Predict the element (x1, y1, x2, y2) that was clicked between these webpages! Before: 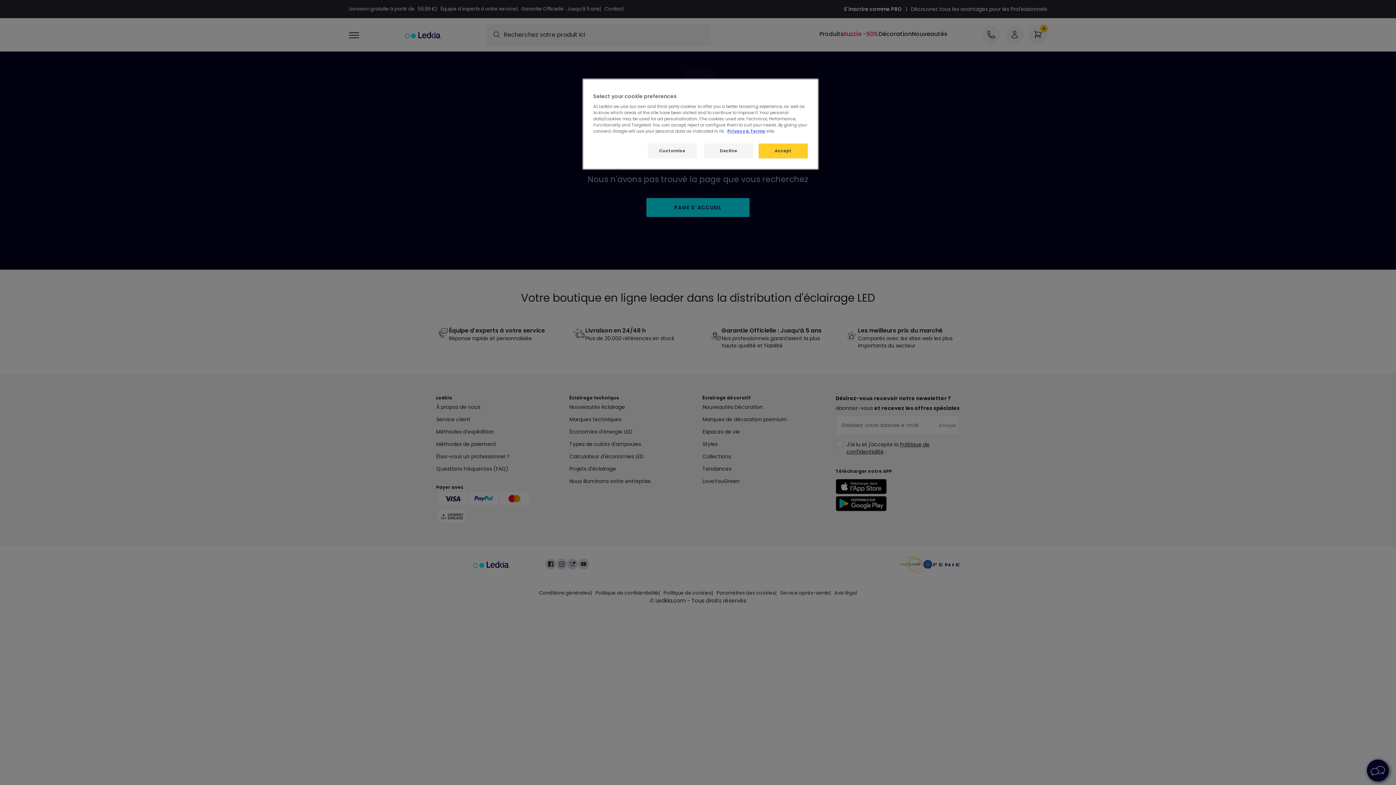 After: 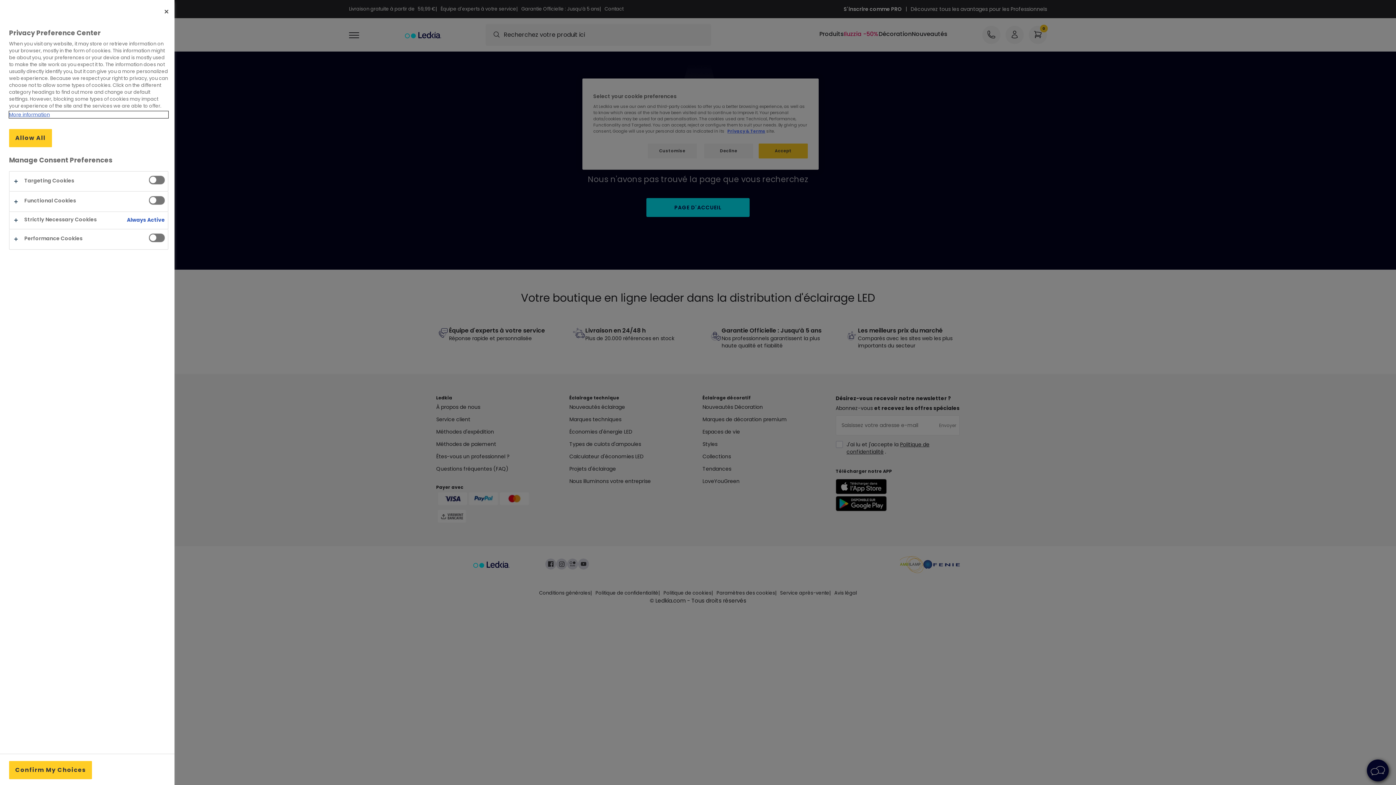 Action: bbox: (647, 143, 696, 158) label: Customise